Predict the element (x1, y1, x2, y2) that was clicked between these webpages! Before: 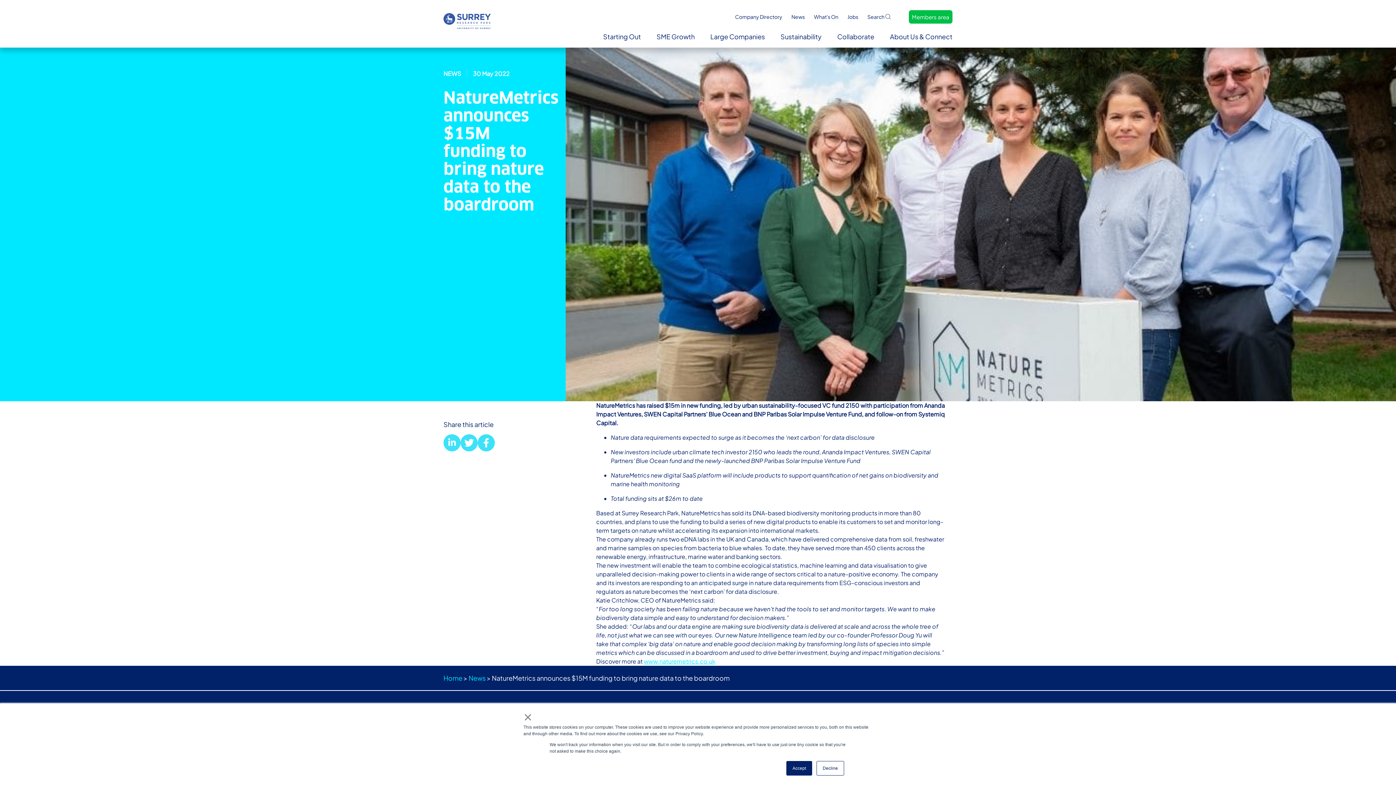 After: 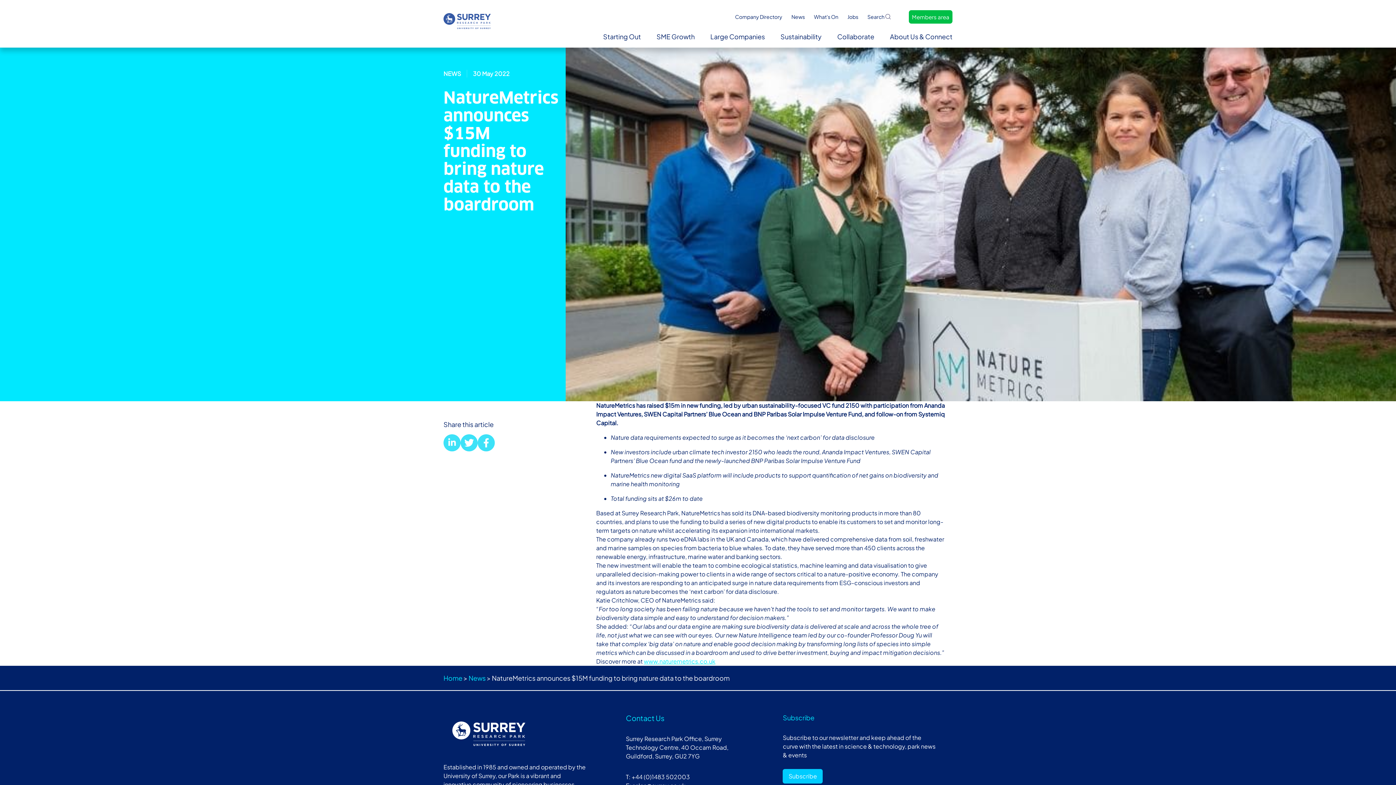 Action: label: Accept bbox: (786, 761, 812, 776)